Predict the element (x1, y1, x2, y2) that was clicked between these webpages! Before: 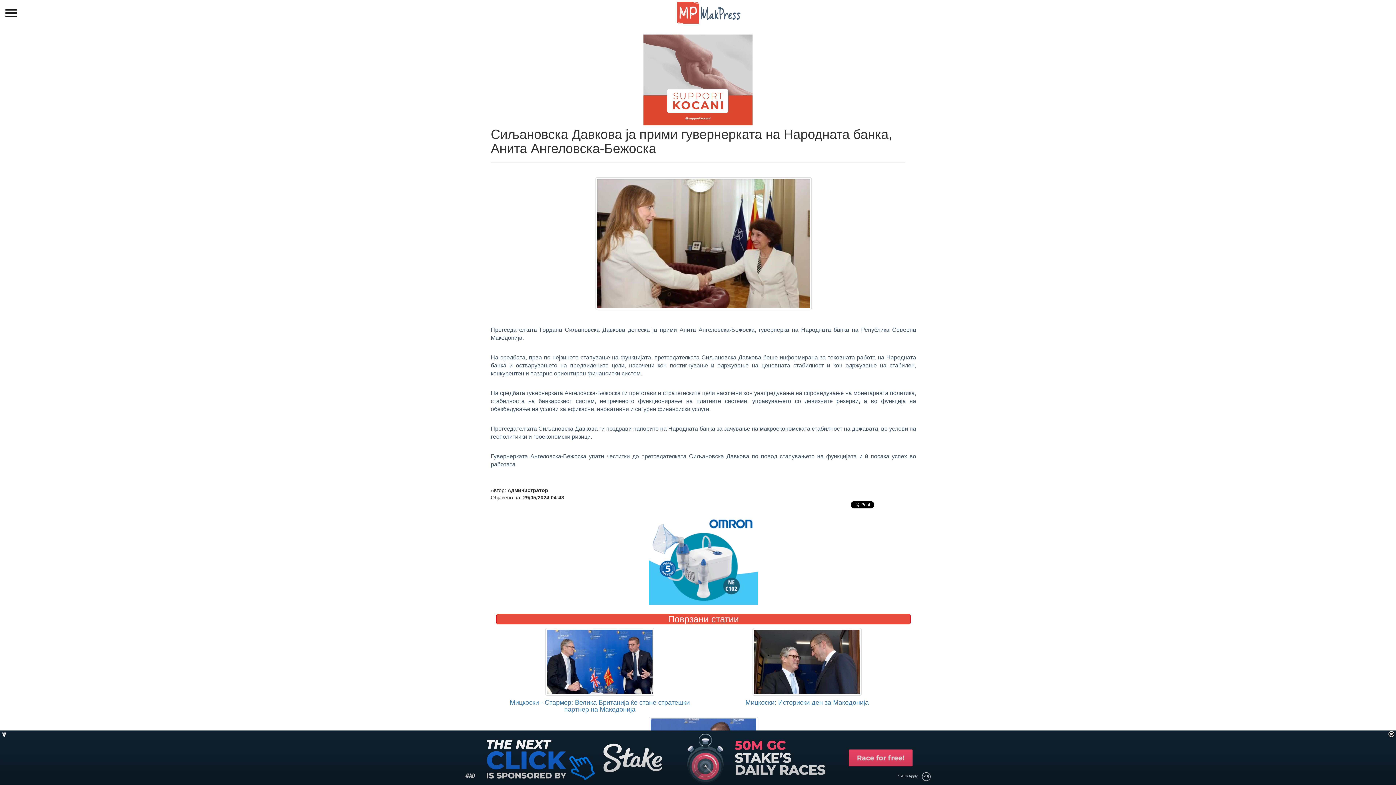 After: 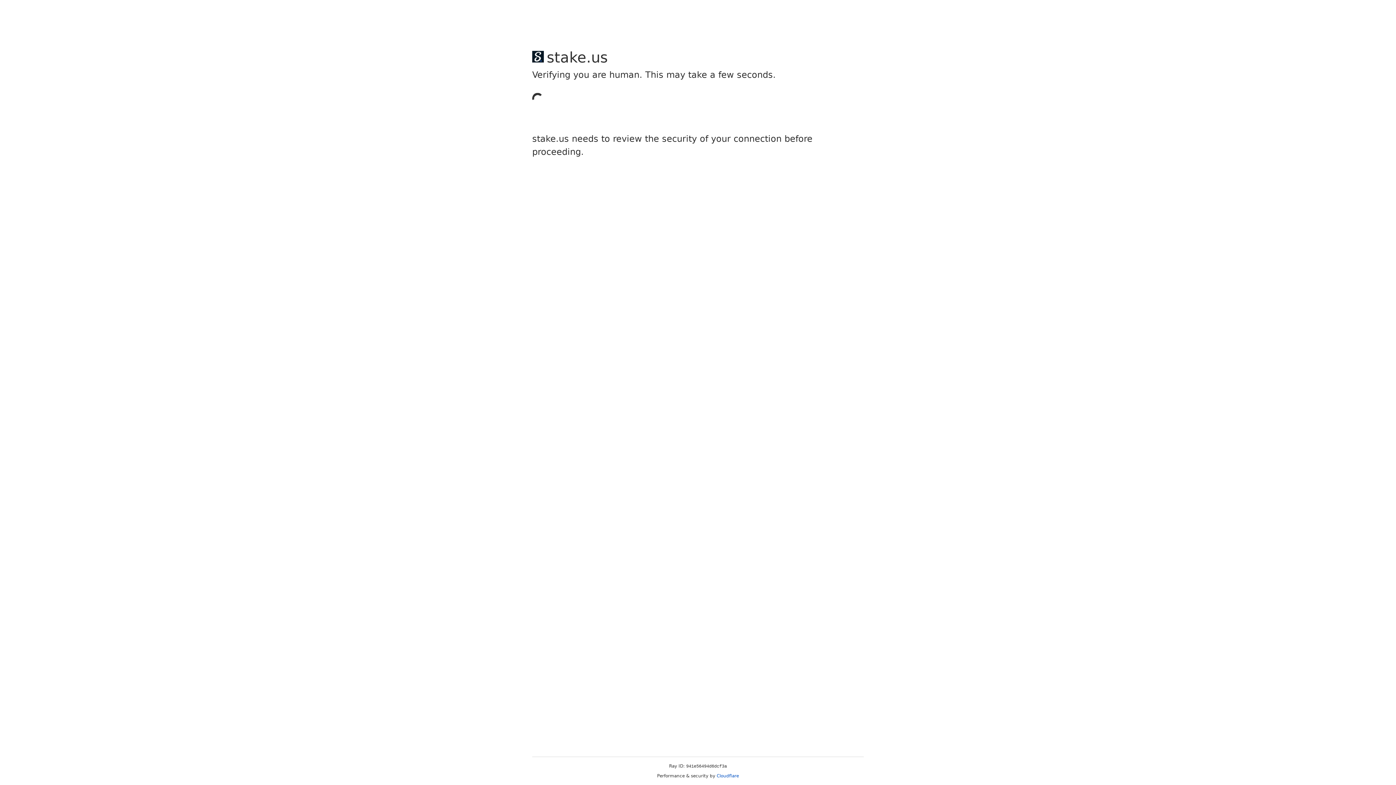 Action: bbox: (649, 555, 758, 561)